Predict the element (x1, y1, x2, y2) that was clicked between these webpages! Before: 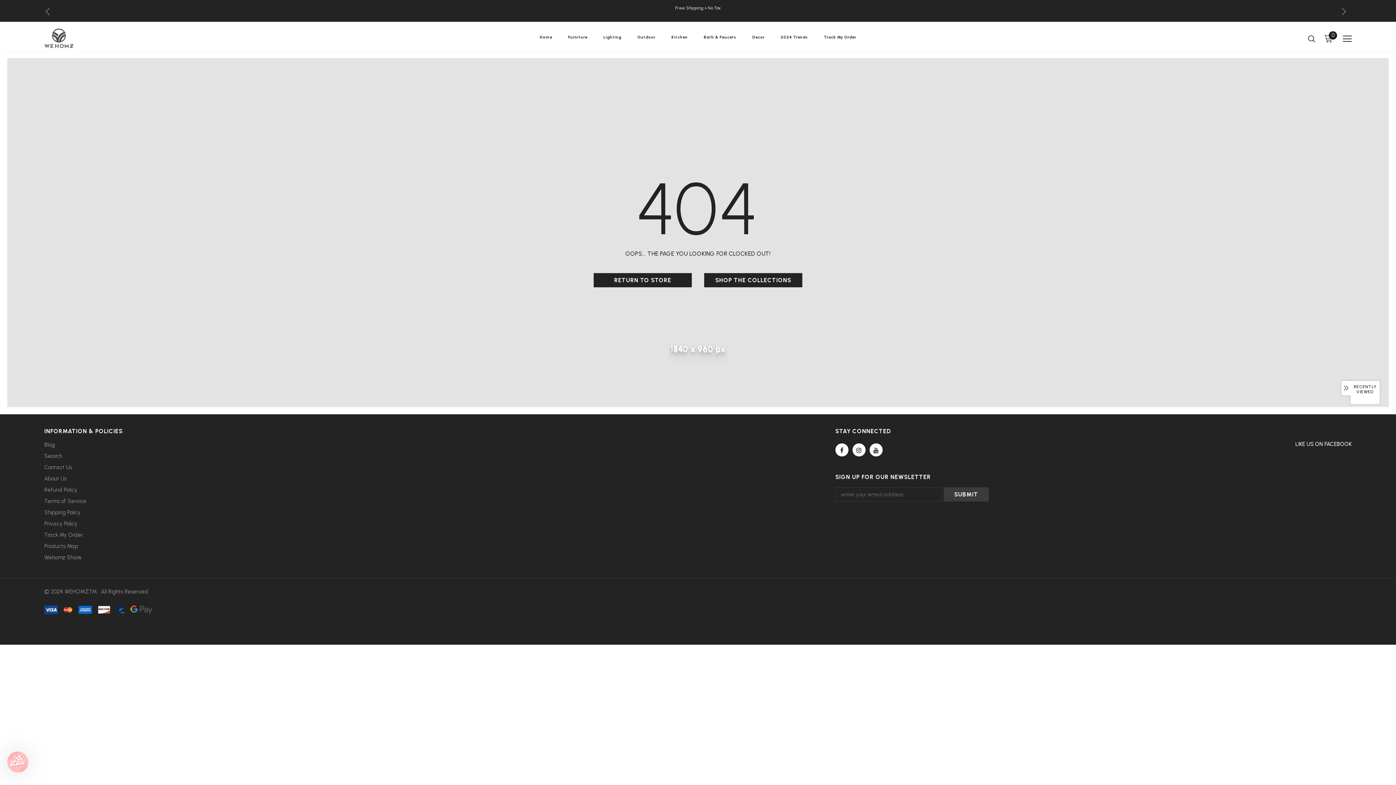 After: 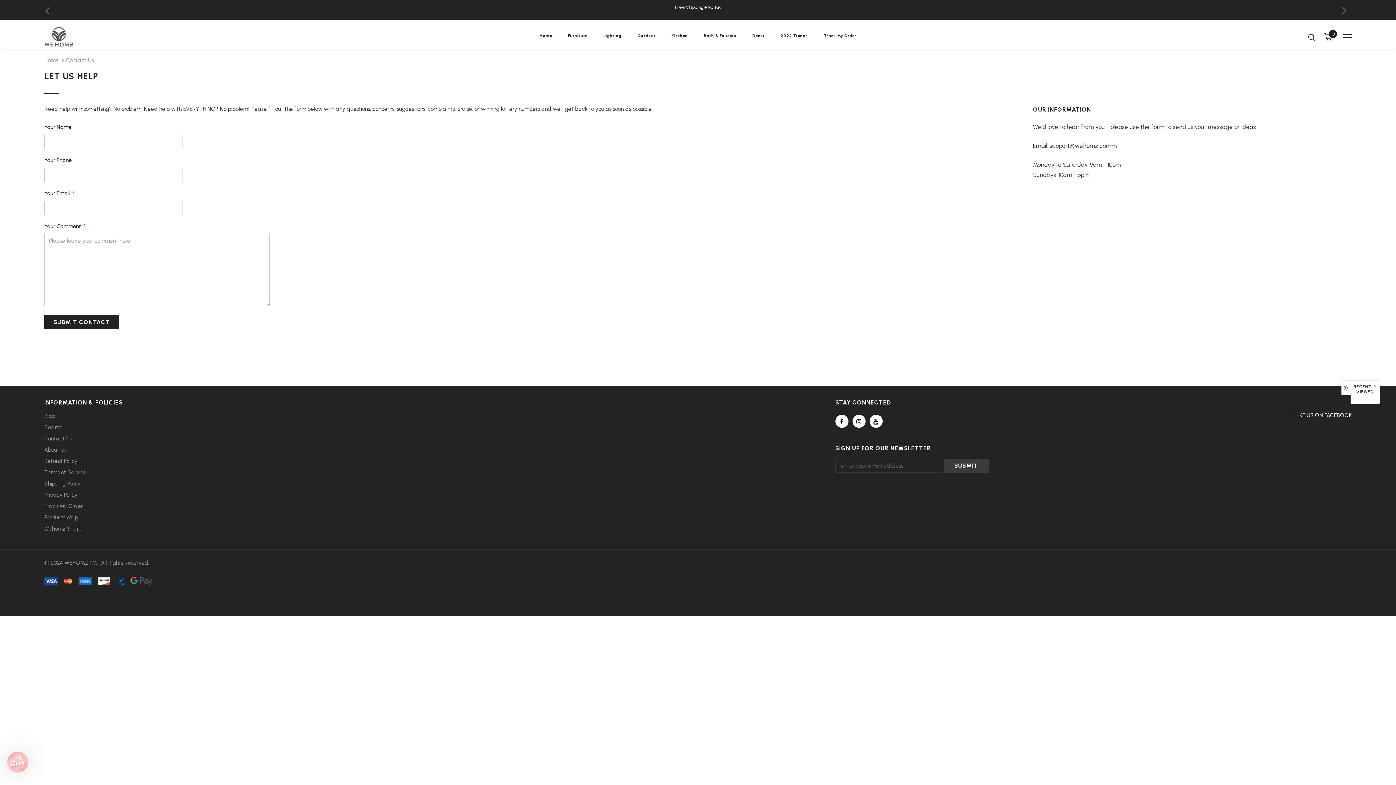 Action: label: Contact Us bbox: (44, 462, 71, 473)